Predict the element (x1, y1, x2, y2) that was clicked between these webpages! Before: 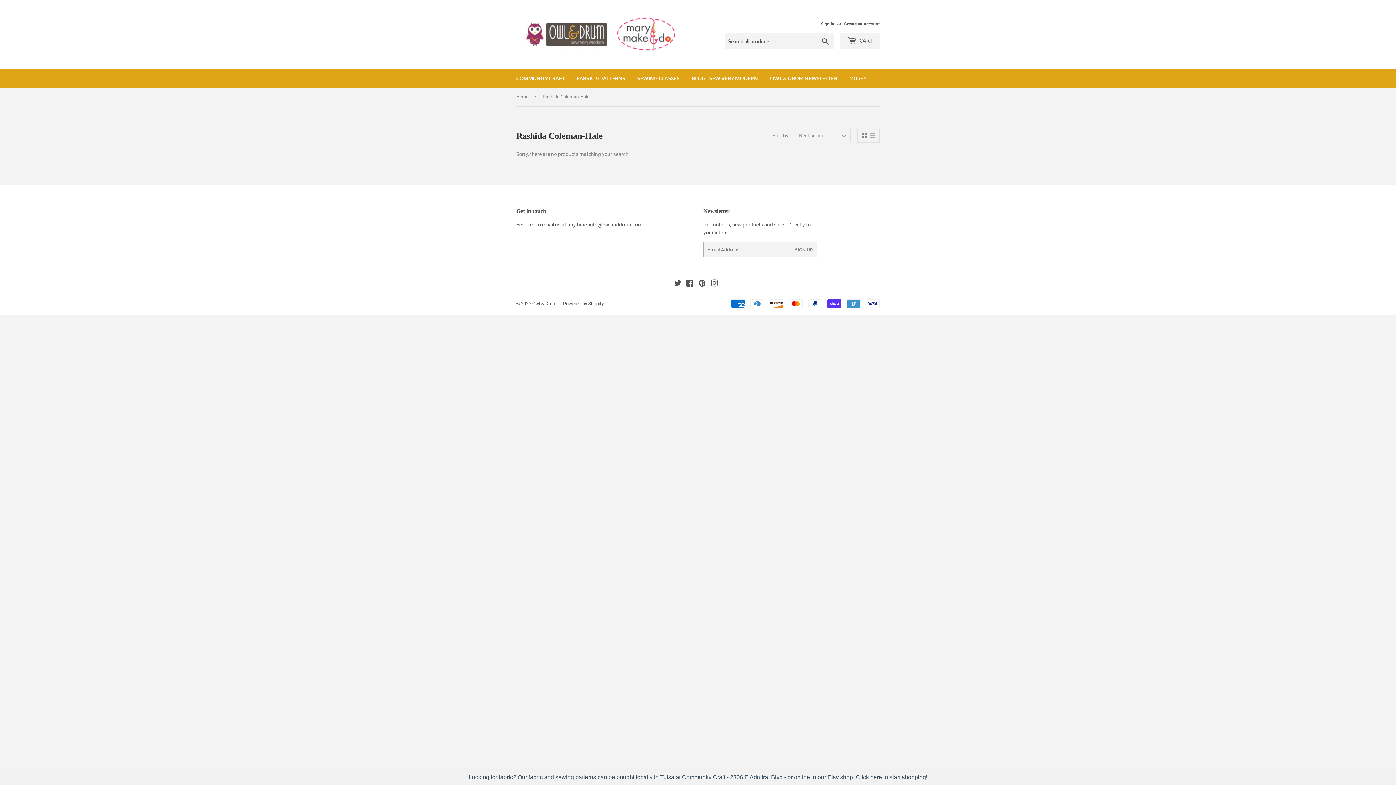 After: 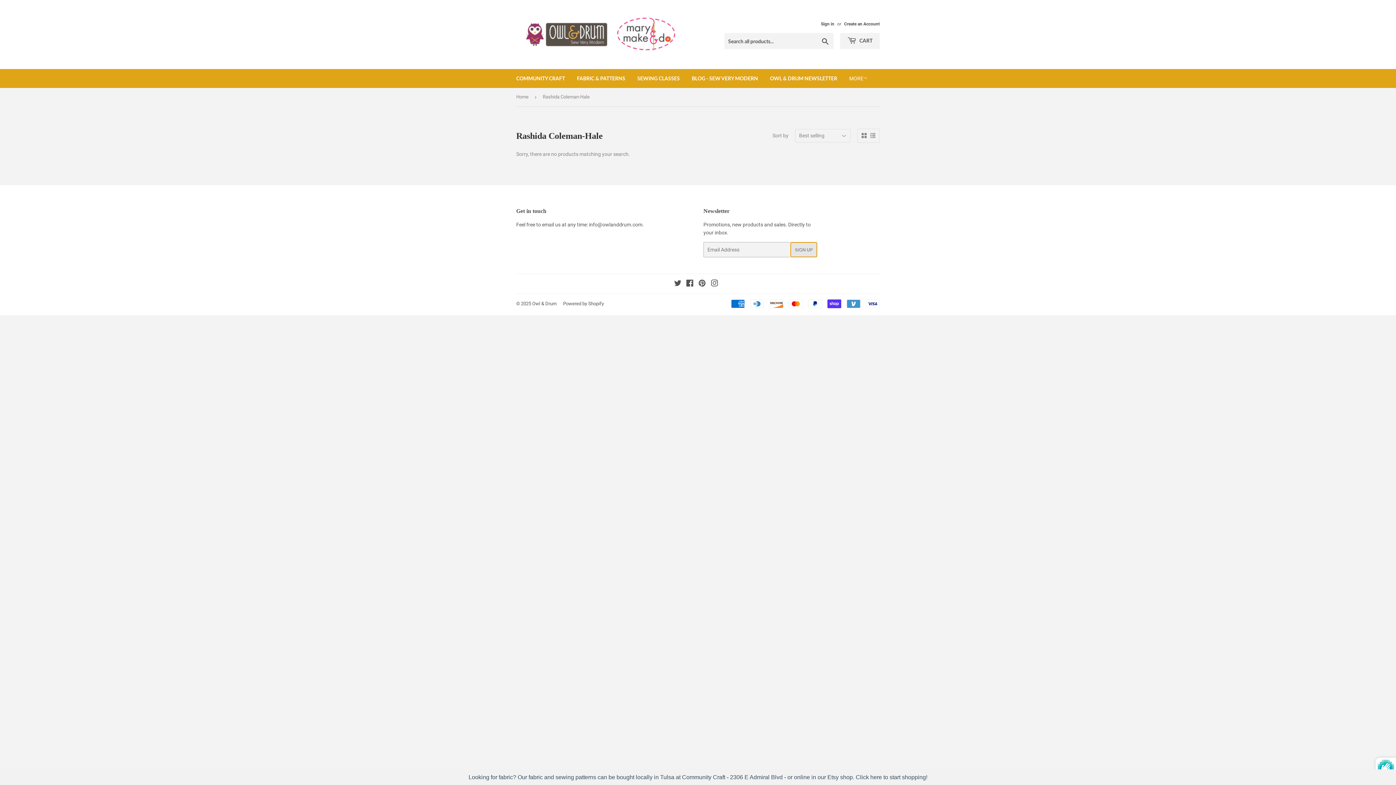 Action: label: SIGN UP bbox: (790, 242, 817, 257)